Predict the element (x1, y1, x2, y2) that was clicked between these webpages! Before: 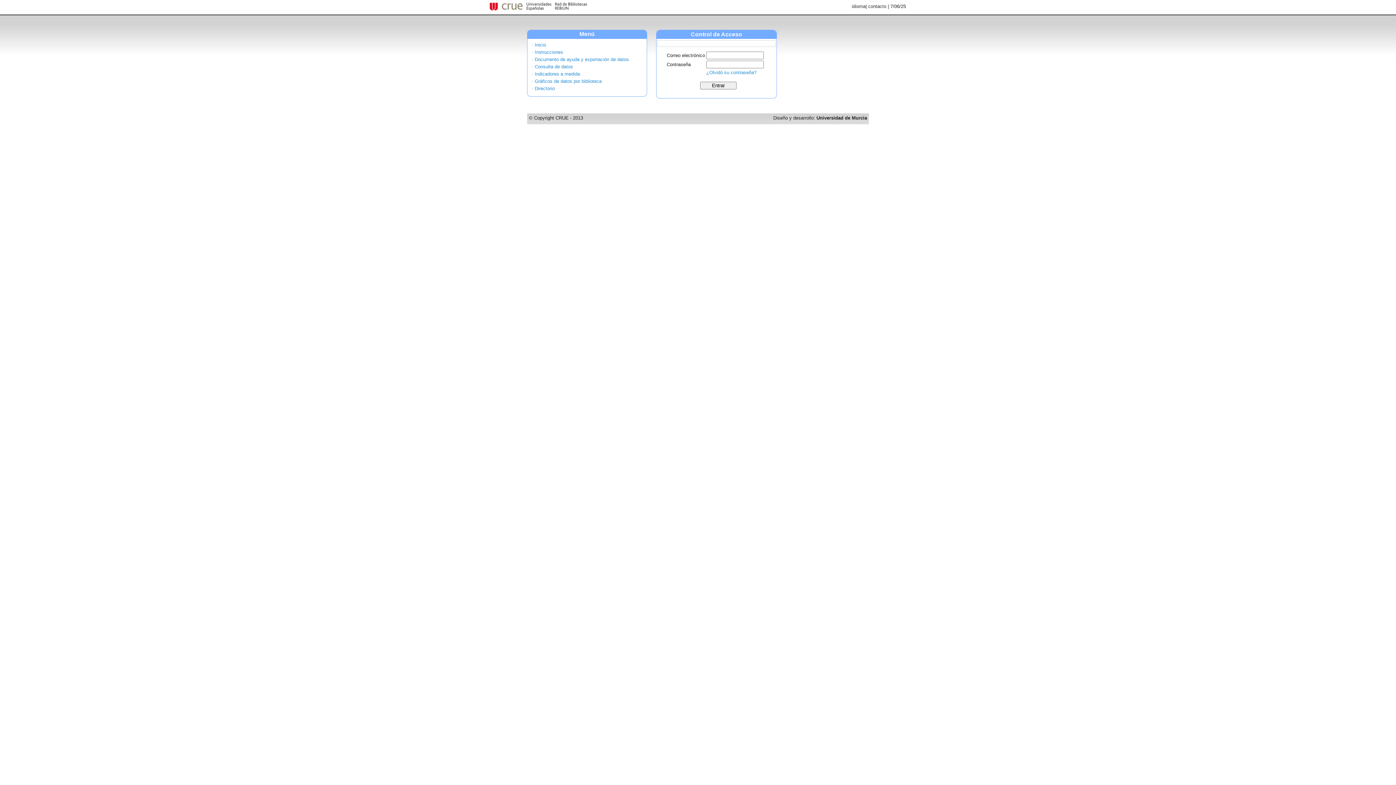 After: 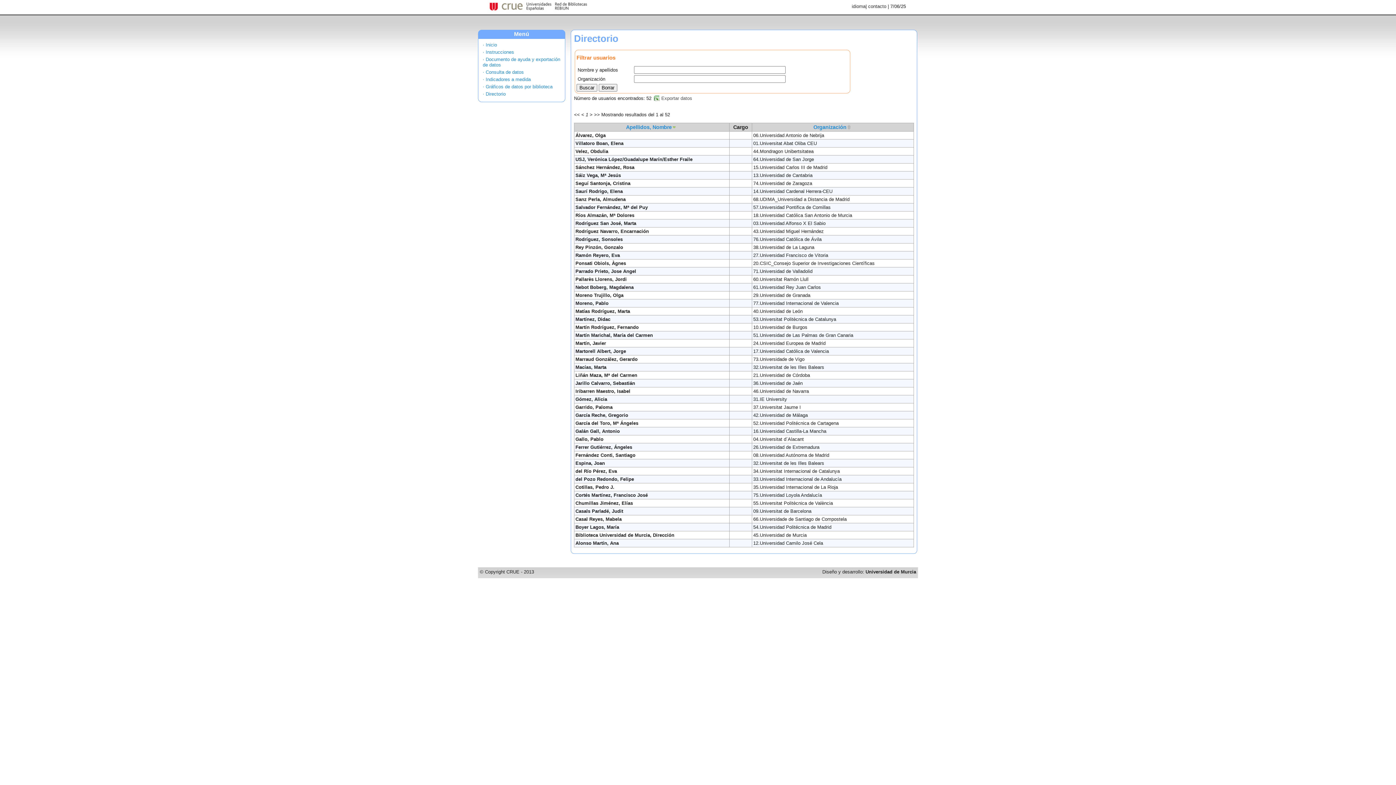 Action: label: · Directorio bbox: (532, 85, 554, 91)